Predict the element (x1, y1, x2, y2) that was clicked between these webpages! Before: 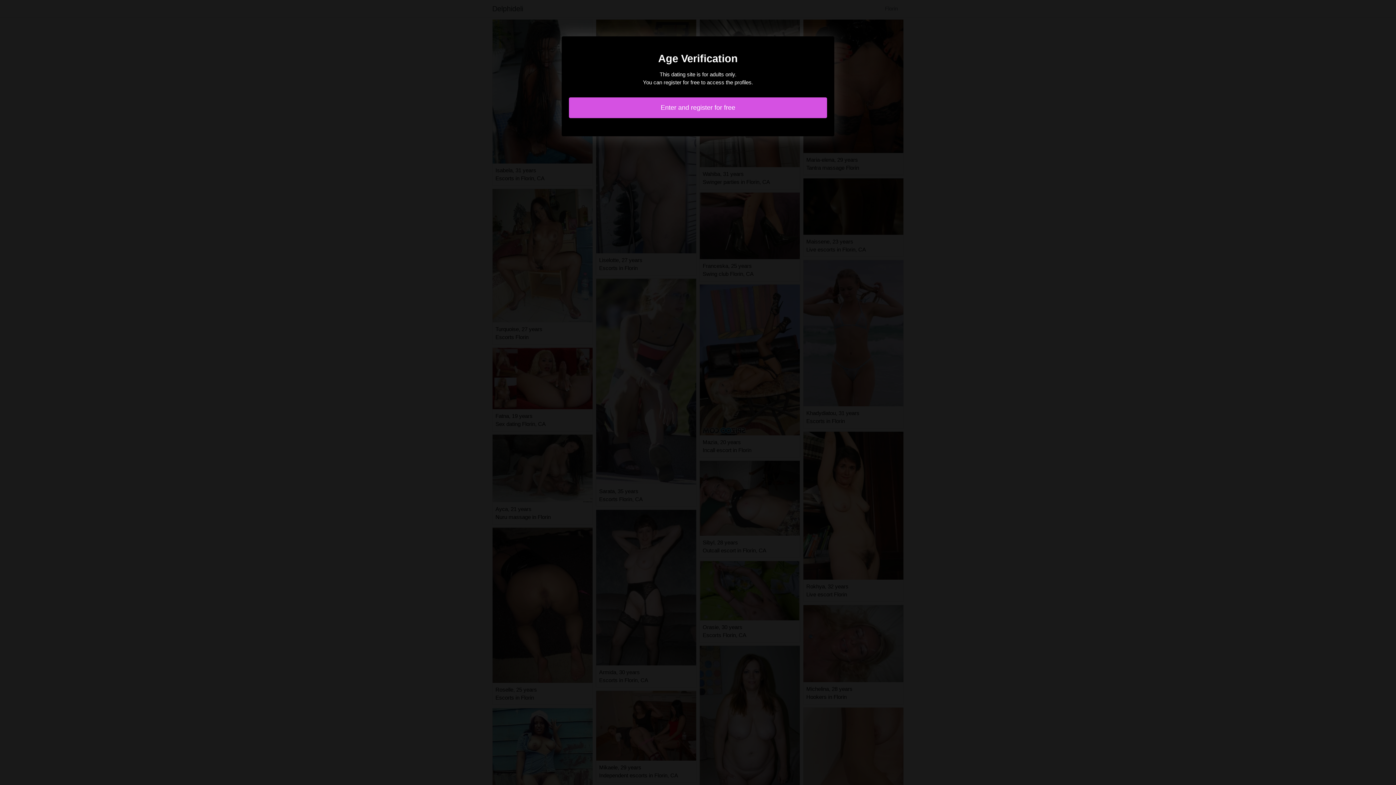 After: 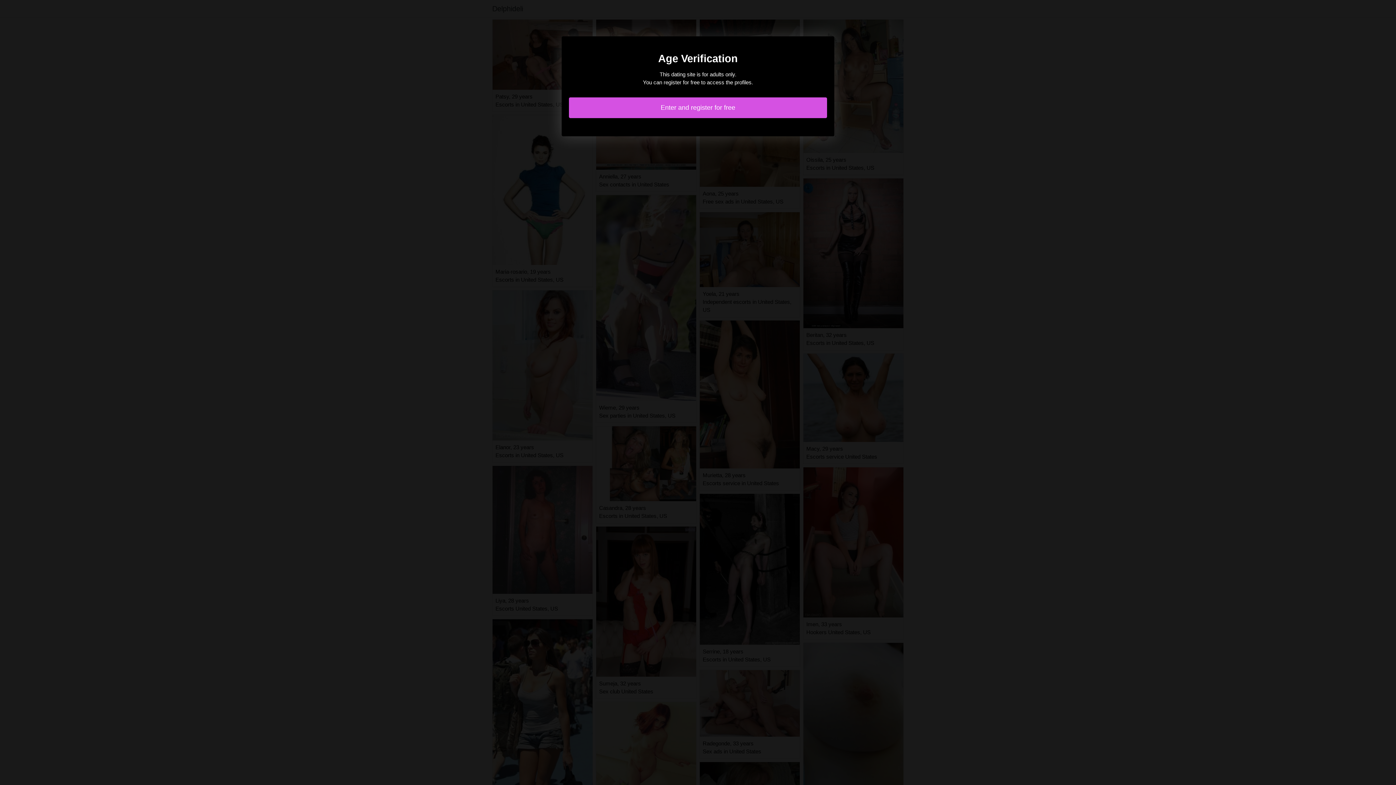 Action: bbox: (569, 97, 827, 118) label: Enter and register for free